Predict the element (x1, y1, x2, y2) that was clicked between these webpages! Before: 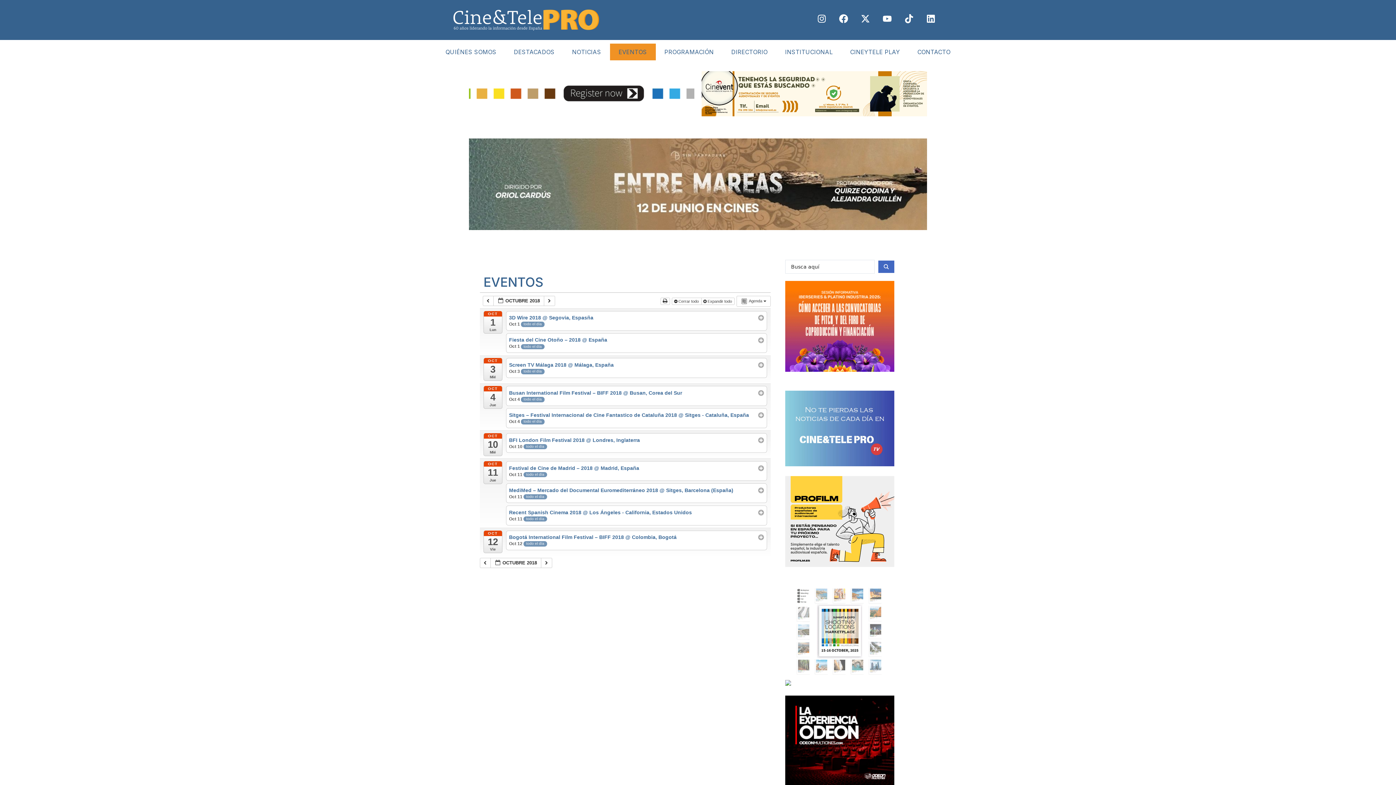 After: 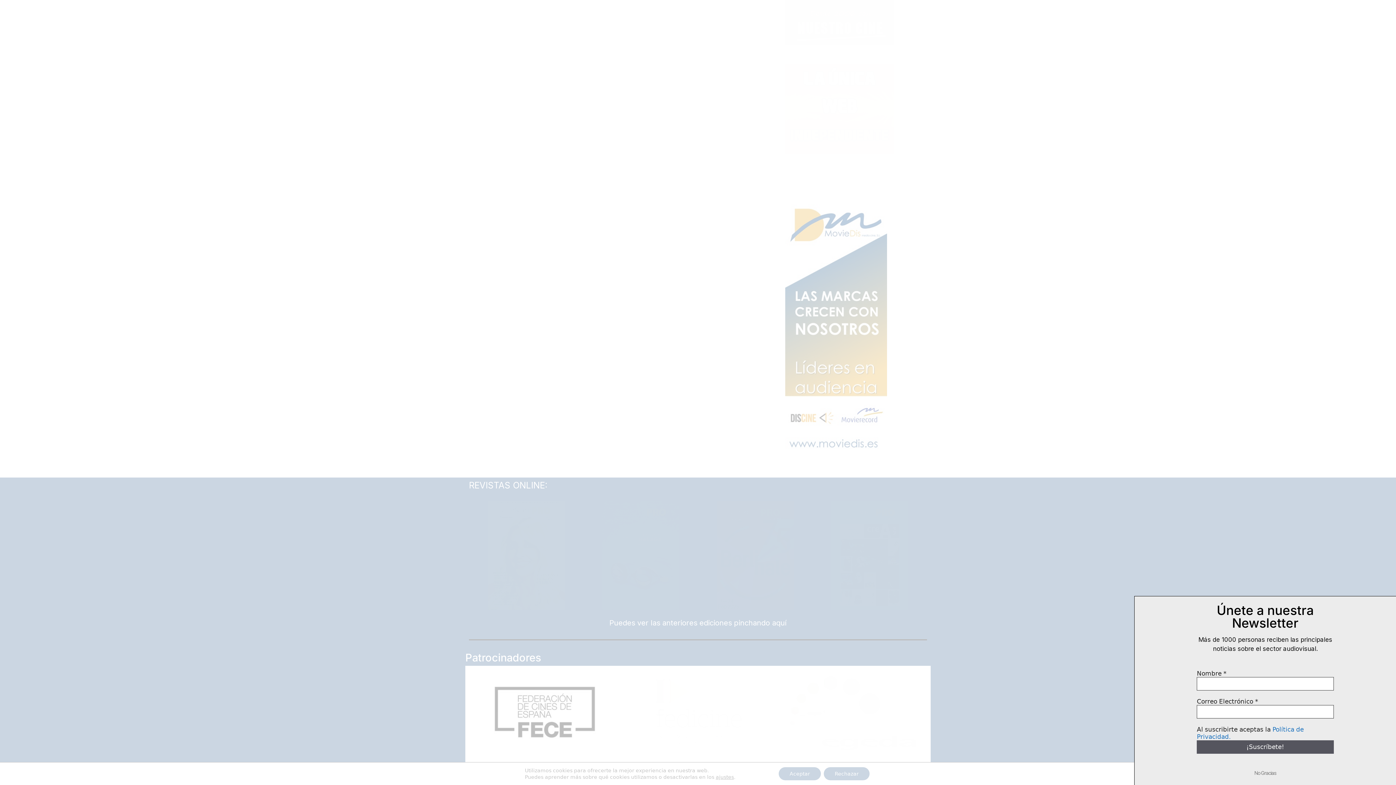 Action: bbox: (701, 110, 927, 117)